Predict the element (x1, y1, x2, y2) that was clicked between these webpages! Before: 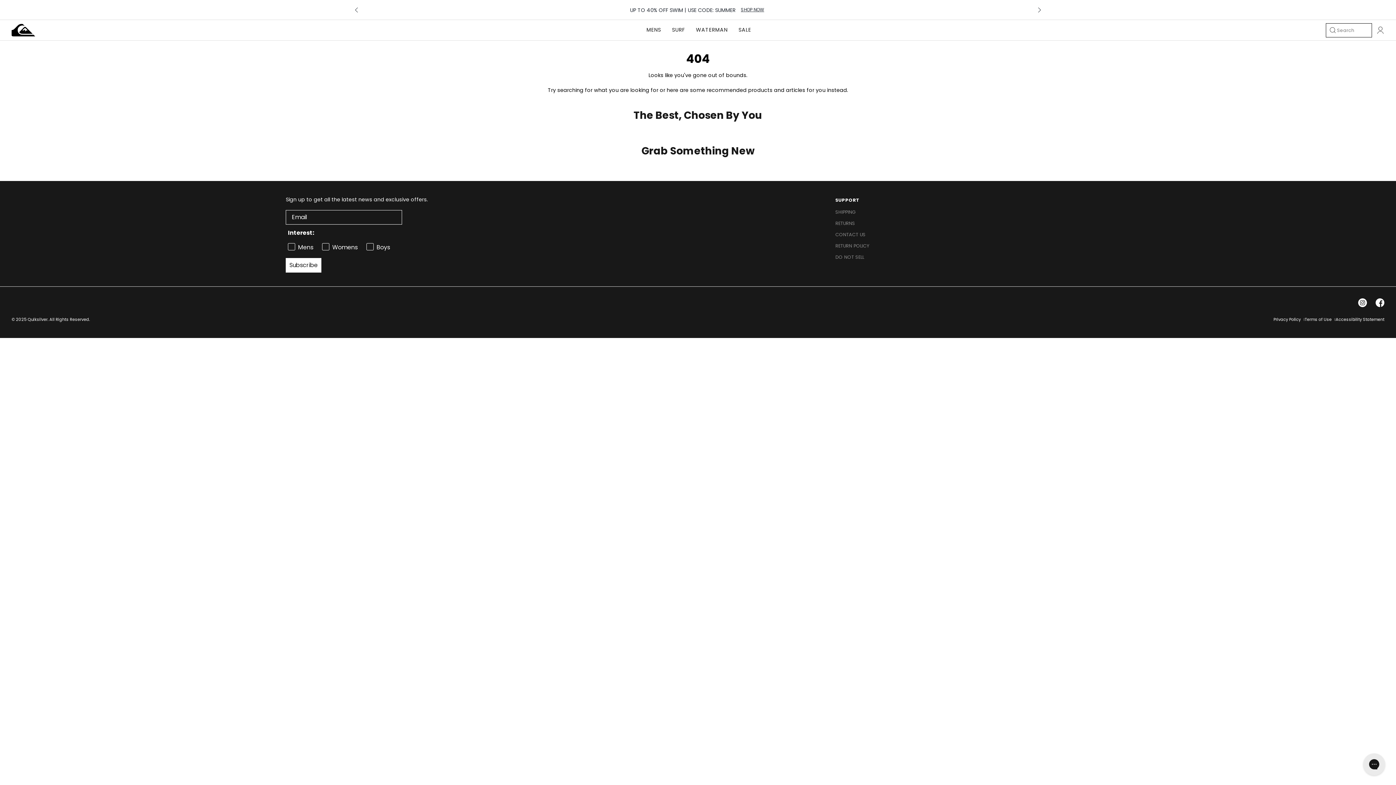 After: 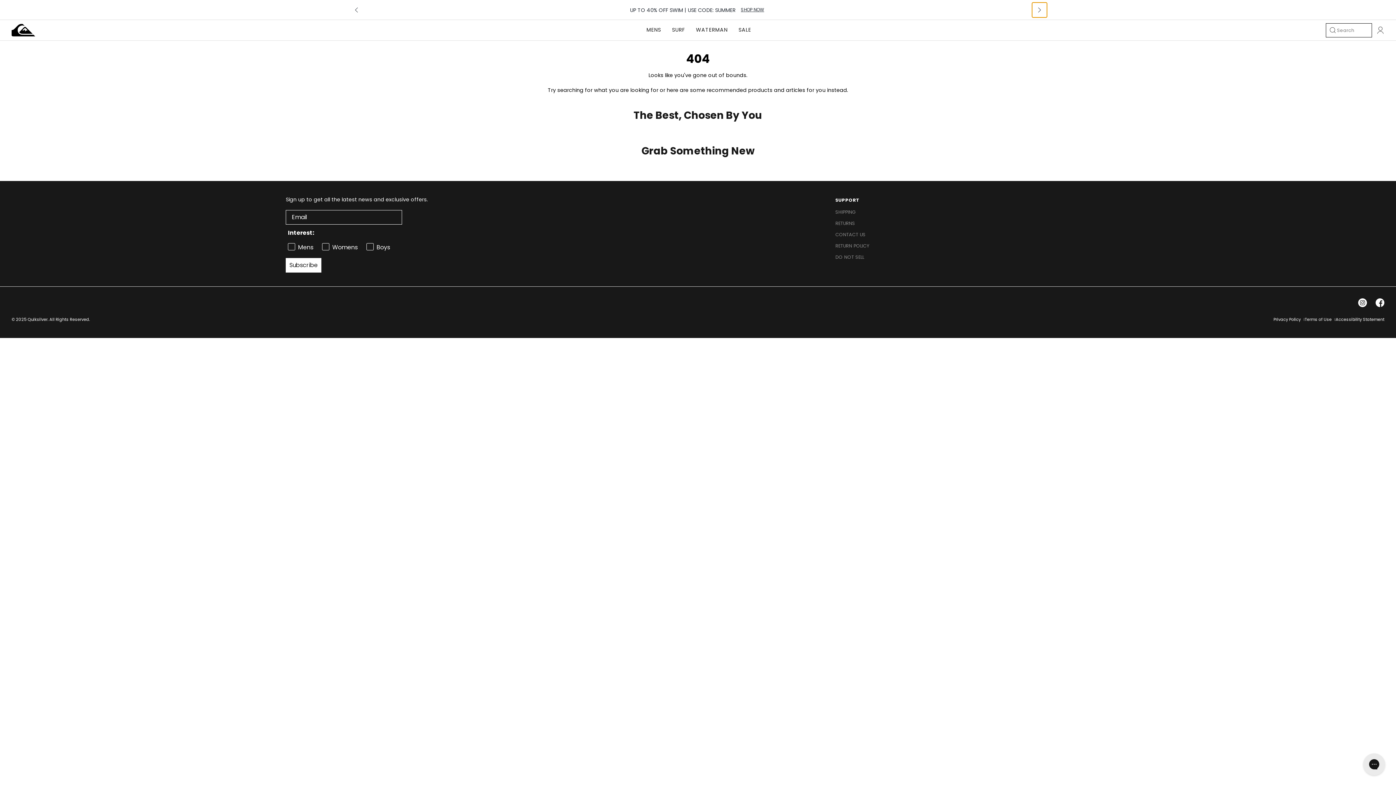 Action: label: chevron-right bbox: (1032, 2, 1047, 17)